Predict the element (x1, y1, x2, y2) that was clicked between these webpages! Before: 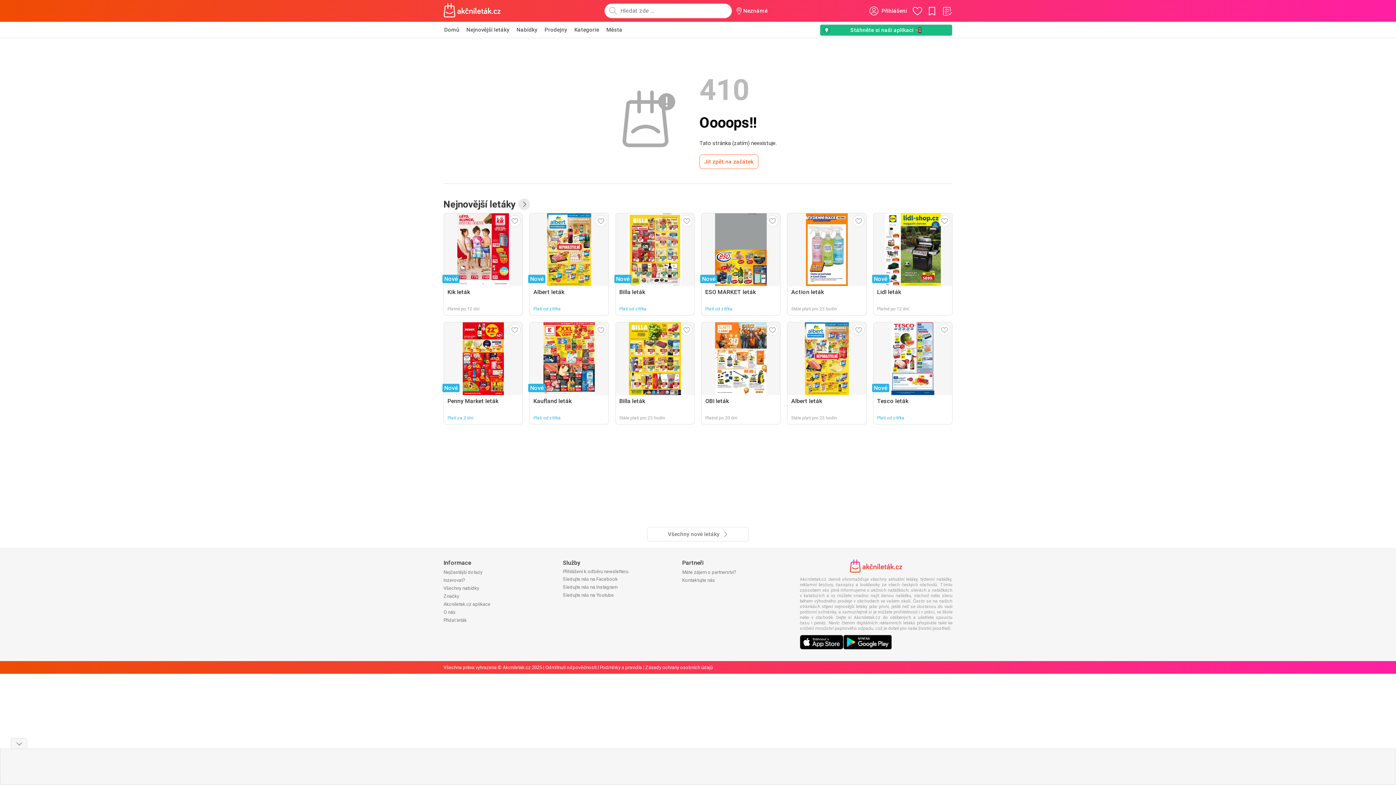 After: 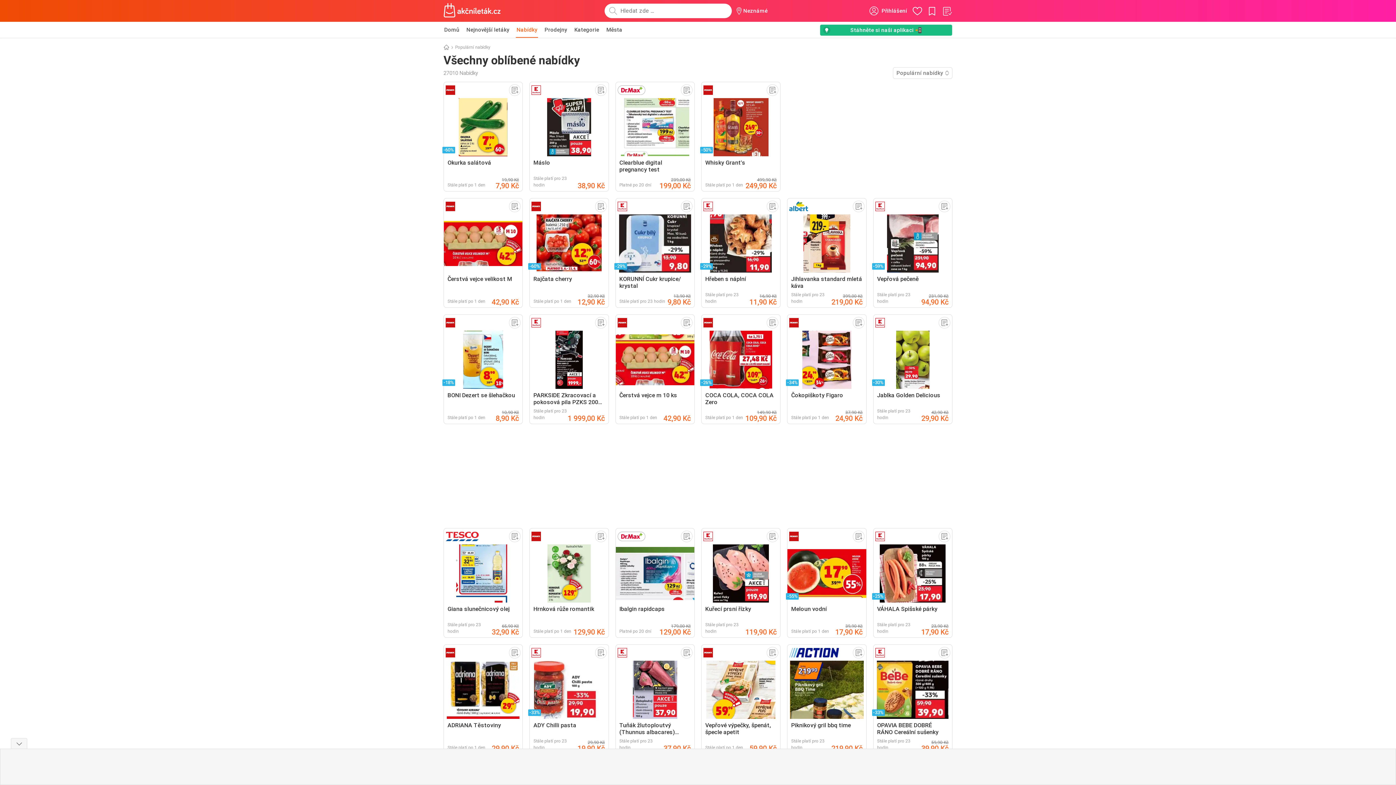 Action: bbox: (516, 21, 538, 37) label: Nabídky